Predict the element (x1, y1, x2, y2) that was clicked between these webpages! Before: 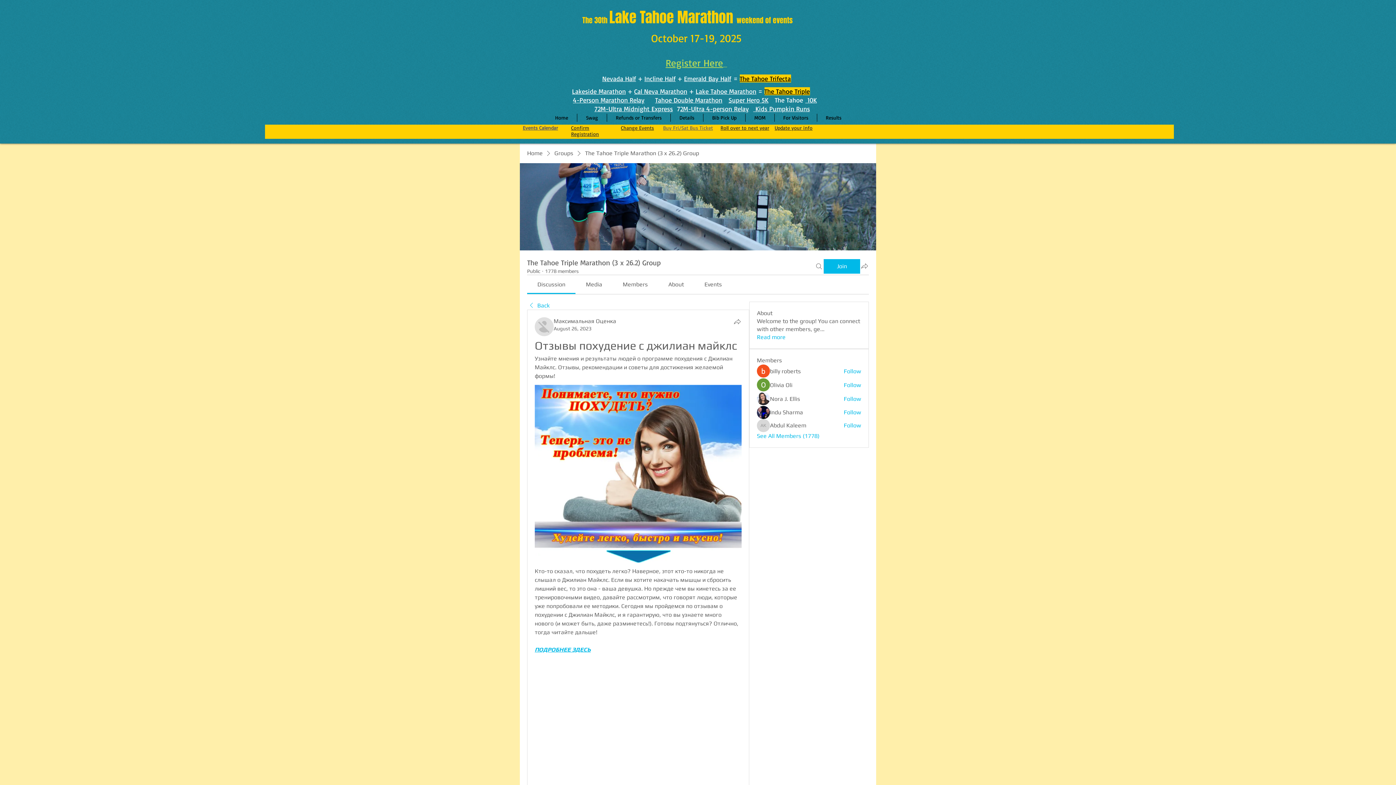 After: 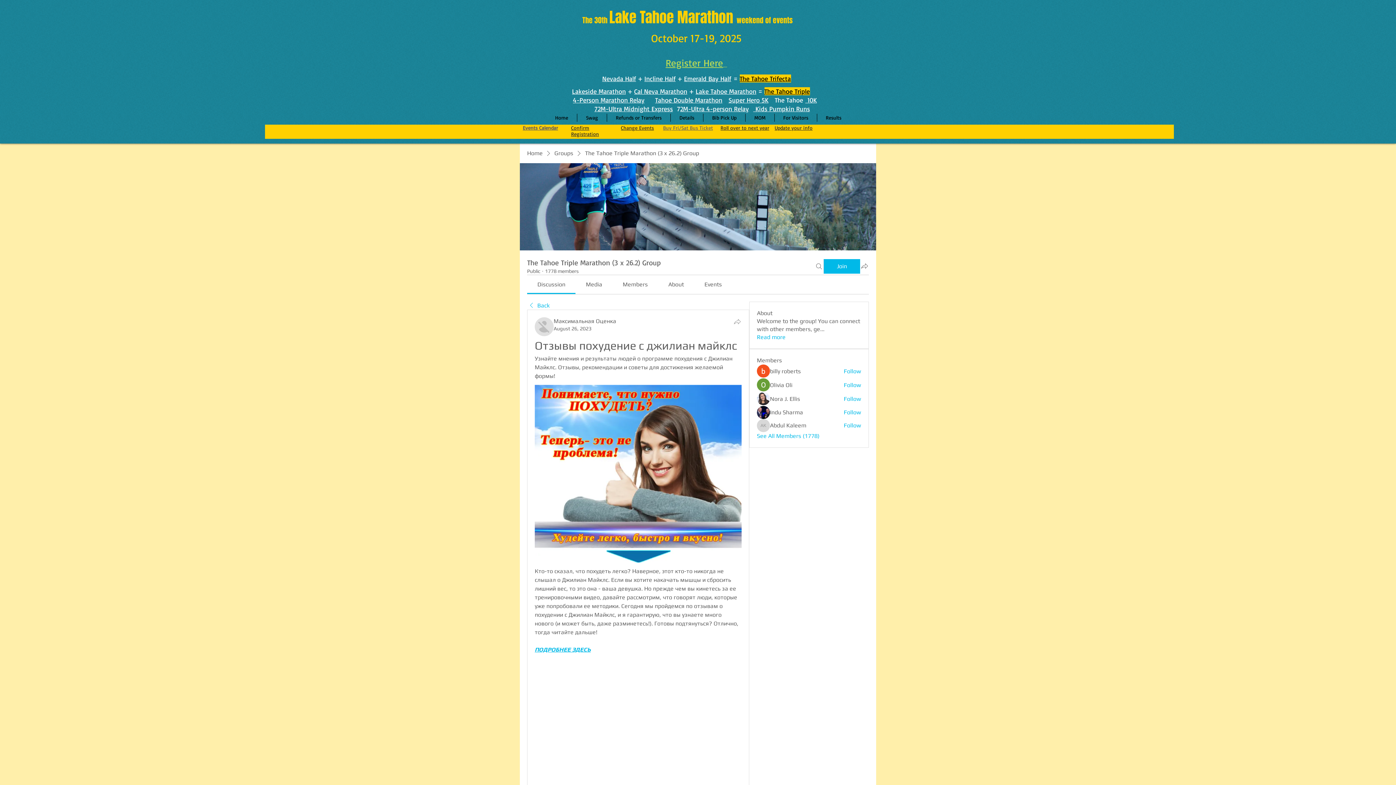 Action: bbox: (733, 317, 741, 326) label: Share